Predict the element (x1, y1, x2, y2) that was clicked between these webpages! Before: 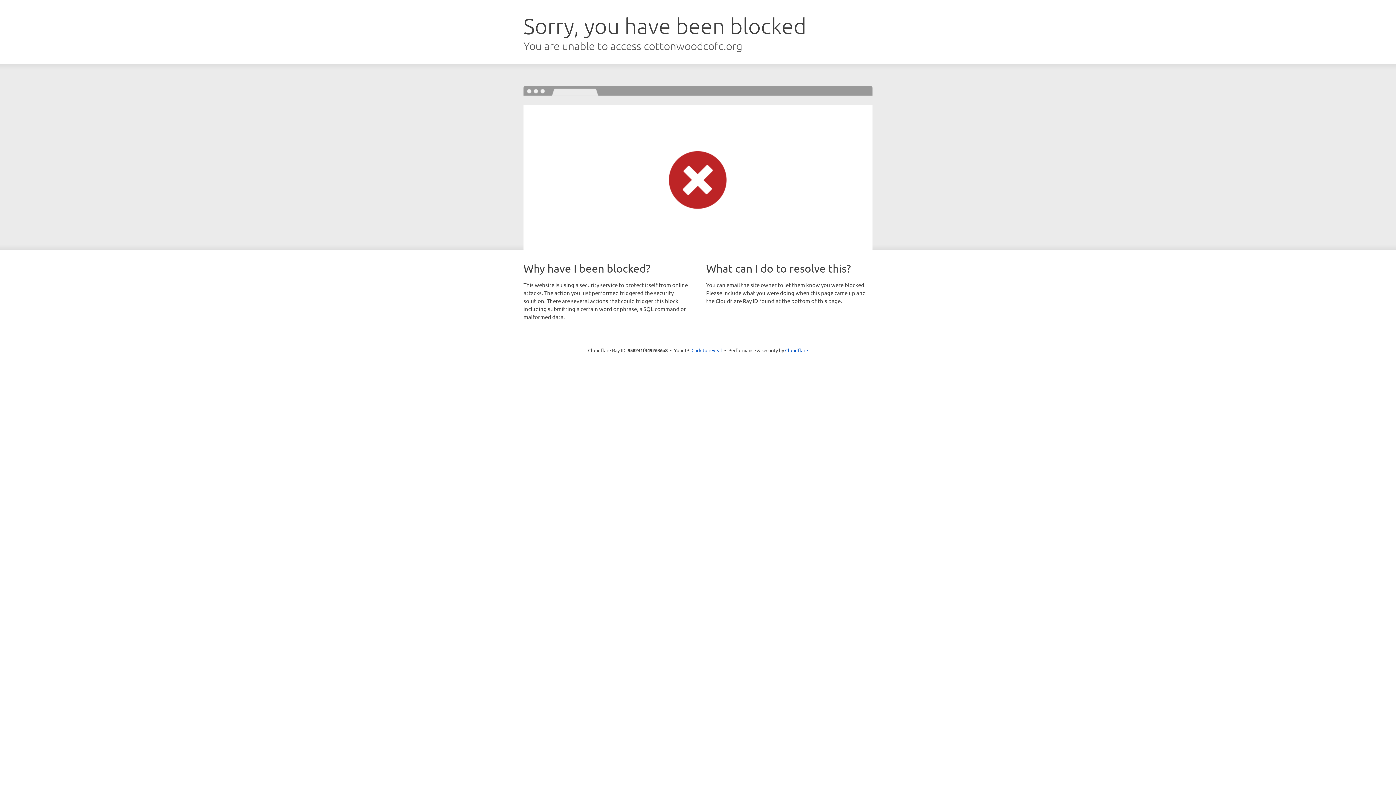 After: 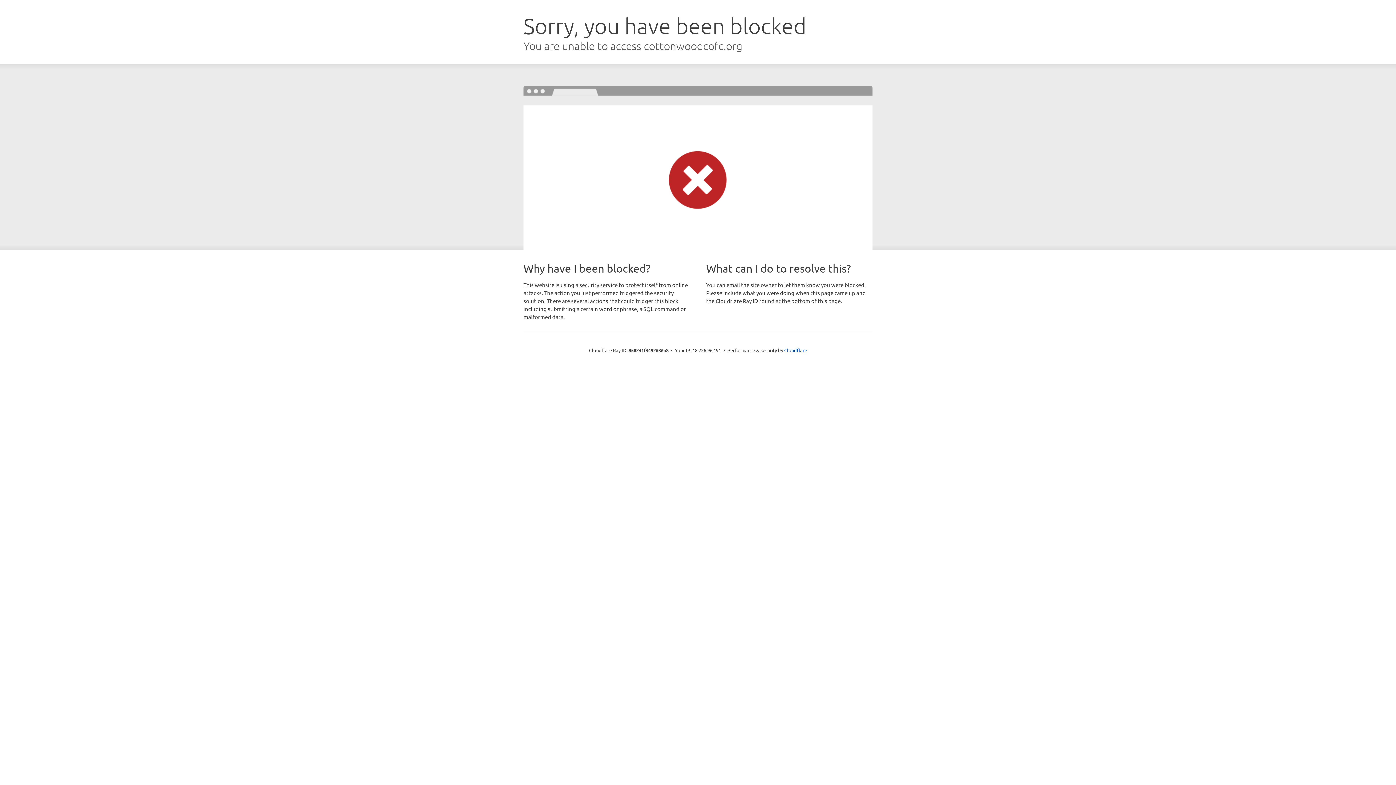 Action: bbox: (691, 346, 722, 353) label: Click to reveal